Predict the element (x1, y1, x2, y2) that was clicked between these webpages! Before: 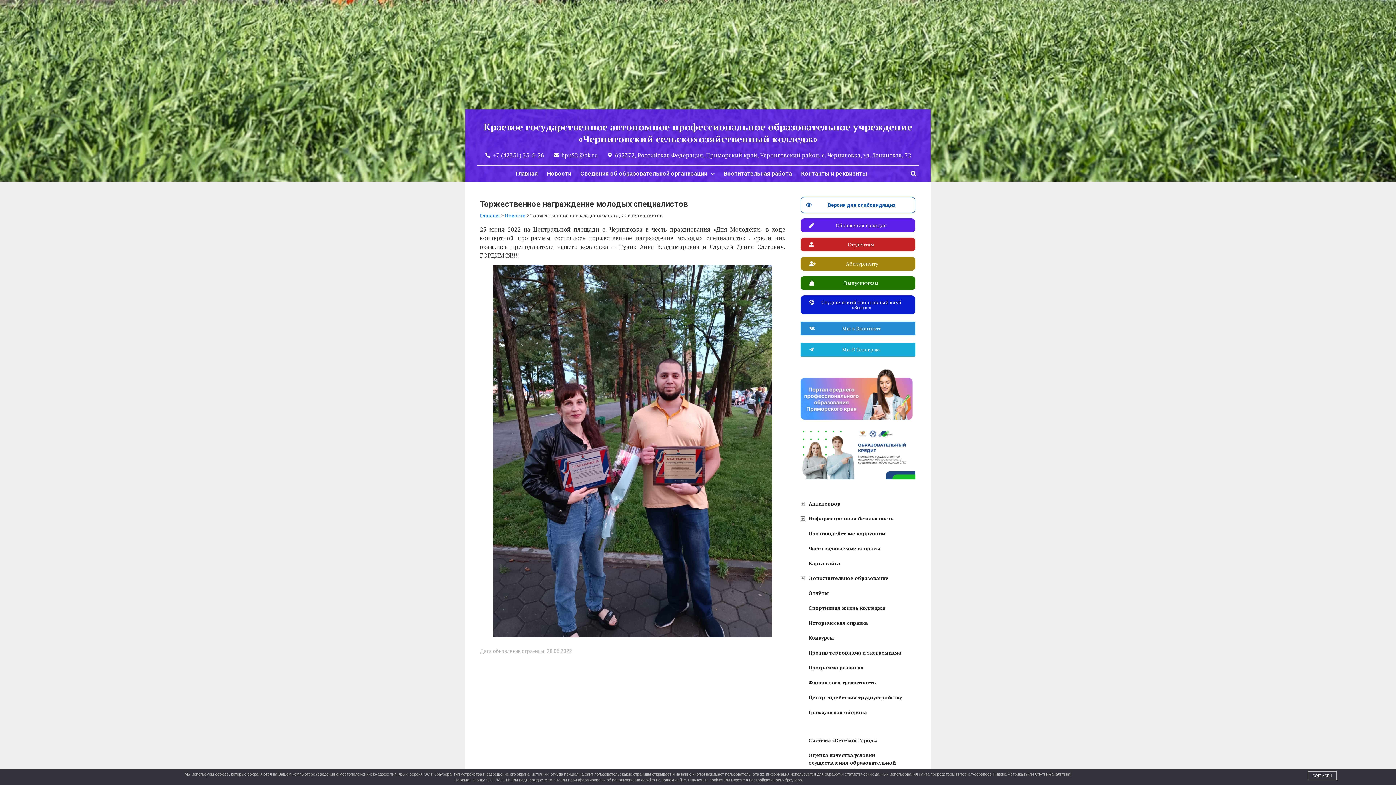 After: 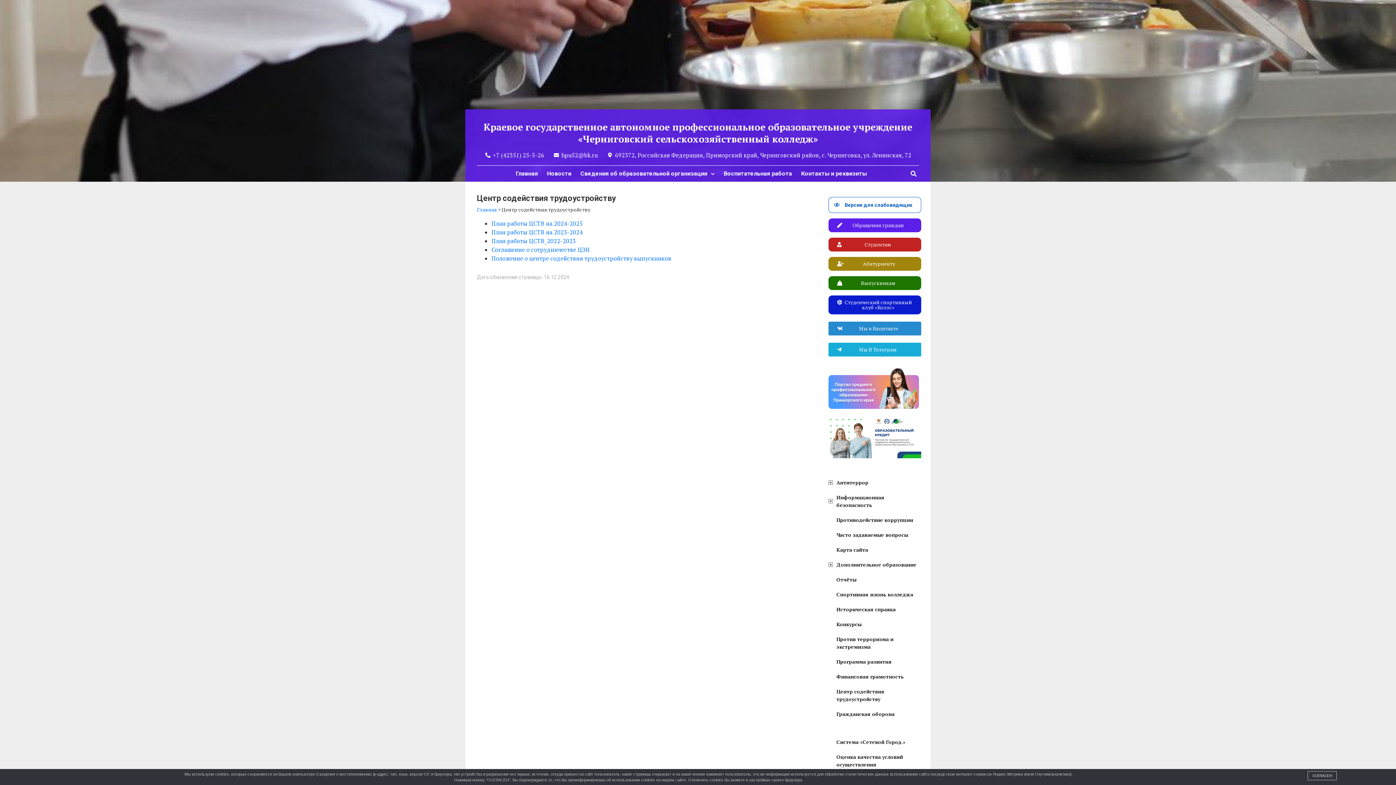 Action: label: Центр содействия трудоустройству bbox: (797, 690, 919, 705)